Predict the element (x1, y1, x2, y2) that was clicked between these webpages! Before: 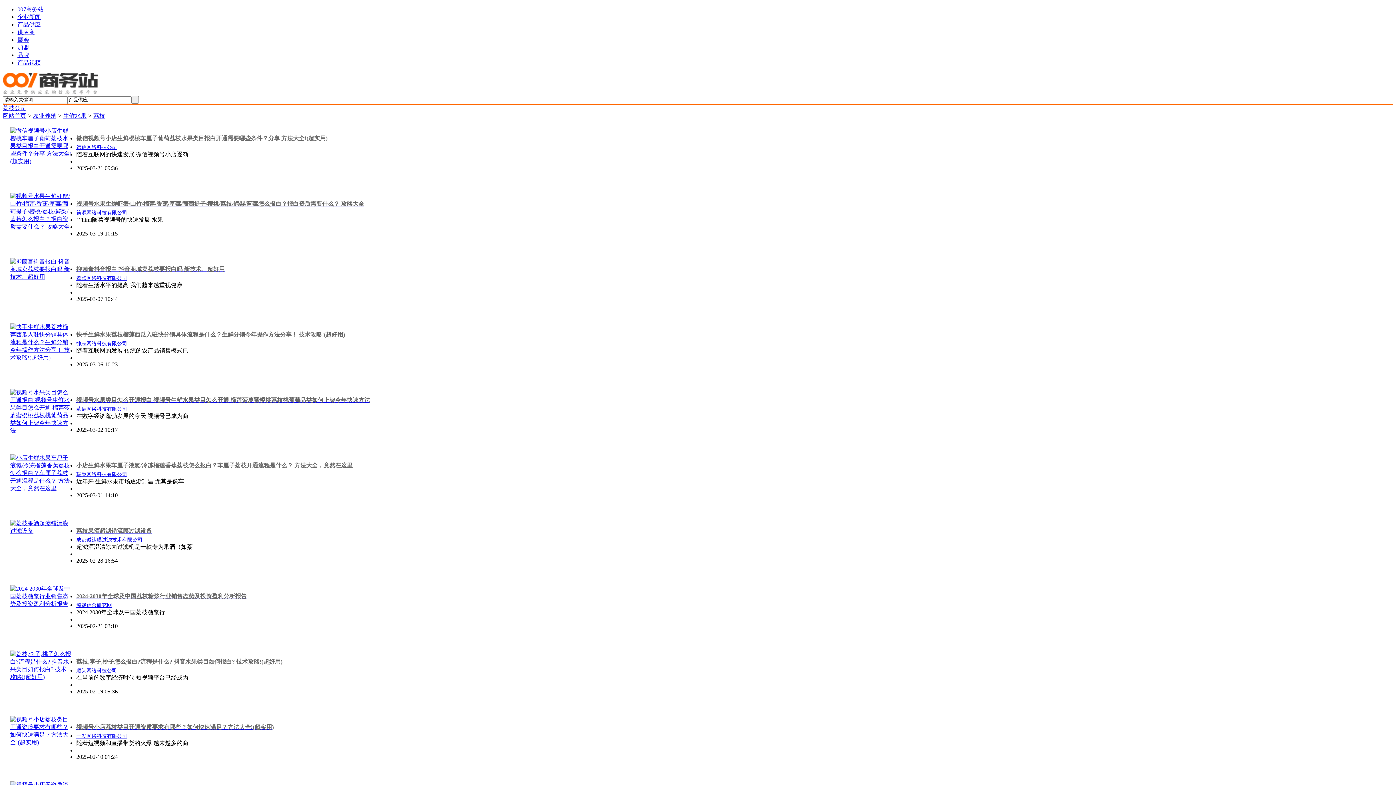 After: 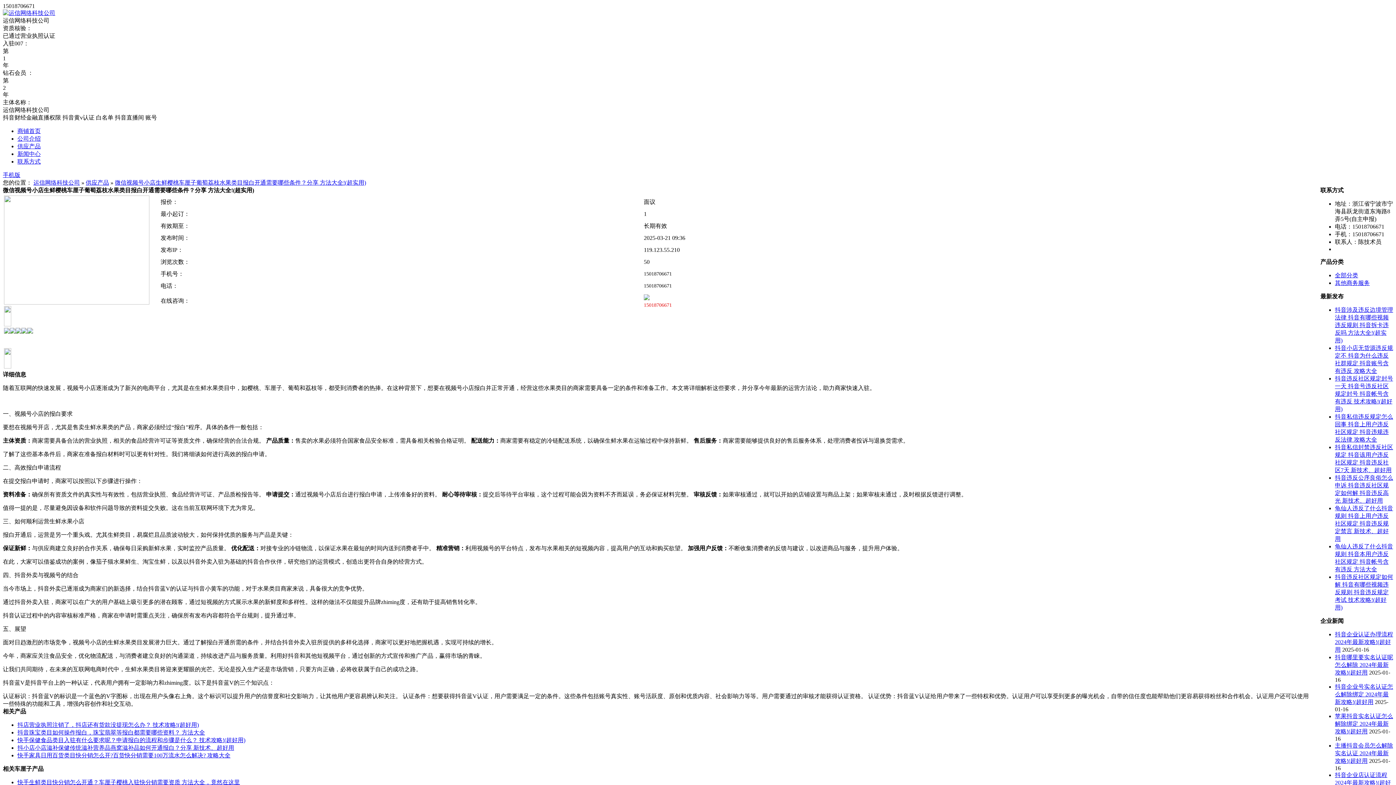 Action: label: 微信视频号小店生鲜樱桃车厘子葡萄荔枝水果类目报白开通需要哪些条件？分享 方法大全!(超实用) bbox: (21, 132, 1389, 143)